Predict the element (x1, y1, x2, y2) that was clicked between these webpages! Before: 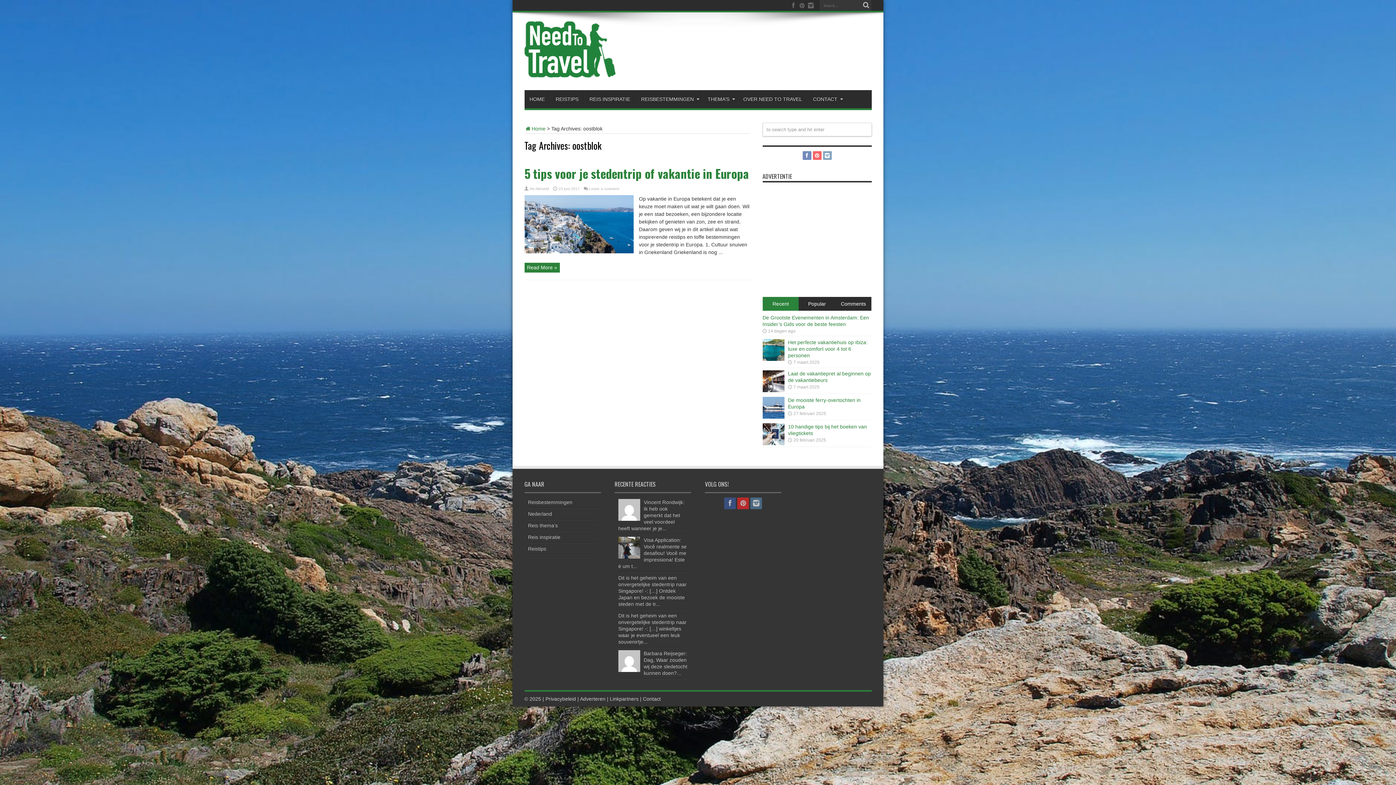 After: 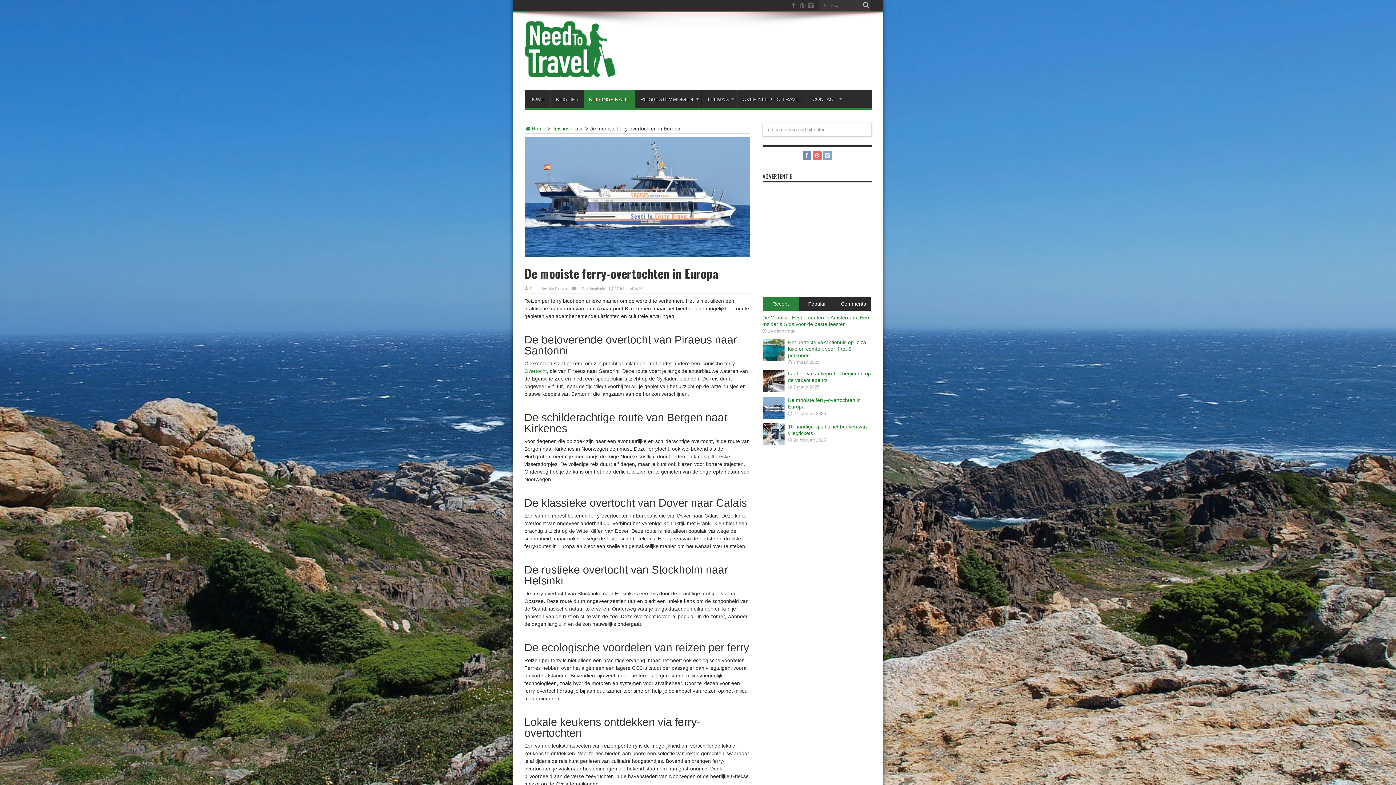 Action: bbox: (762, 414, 784, 420)